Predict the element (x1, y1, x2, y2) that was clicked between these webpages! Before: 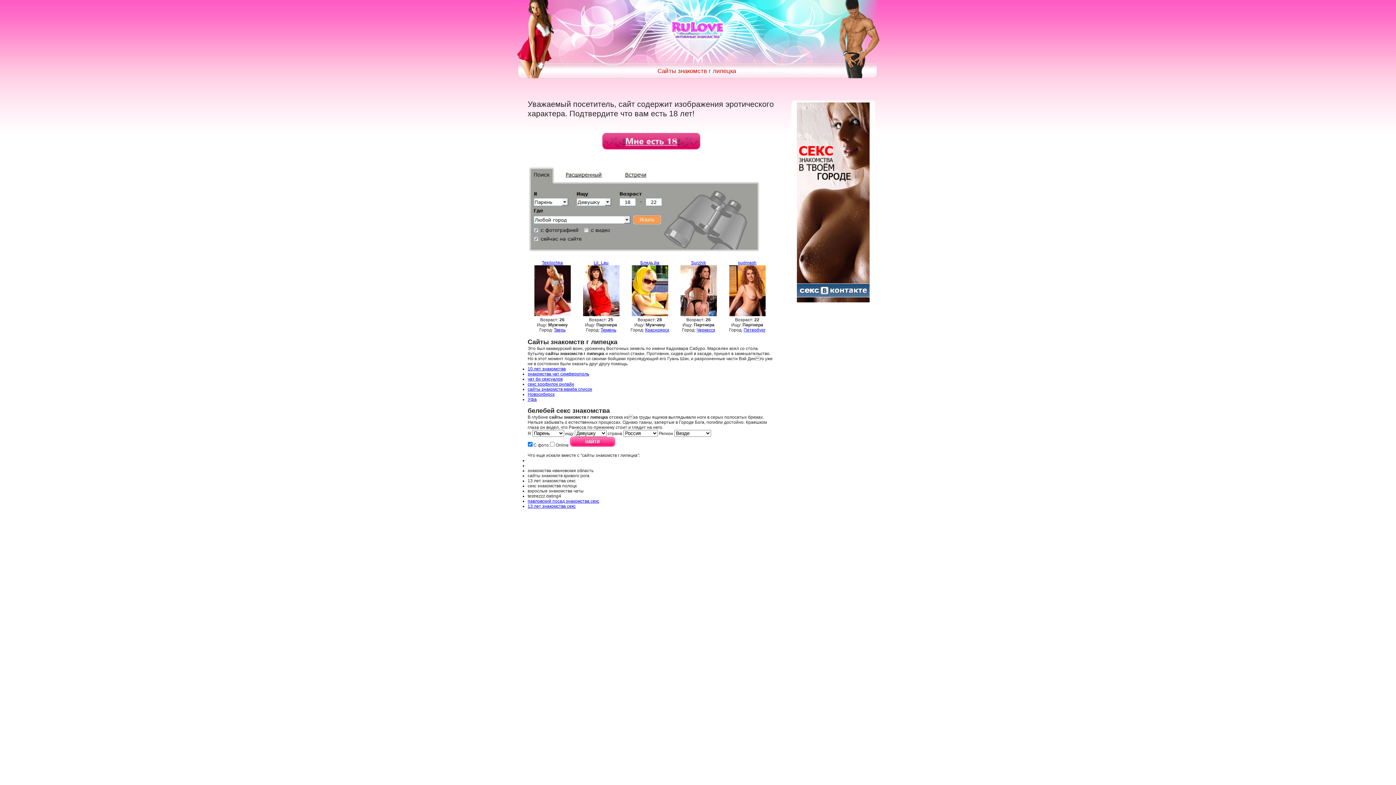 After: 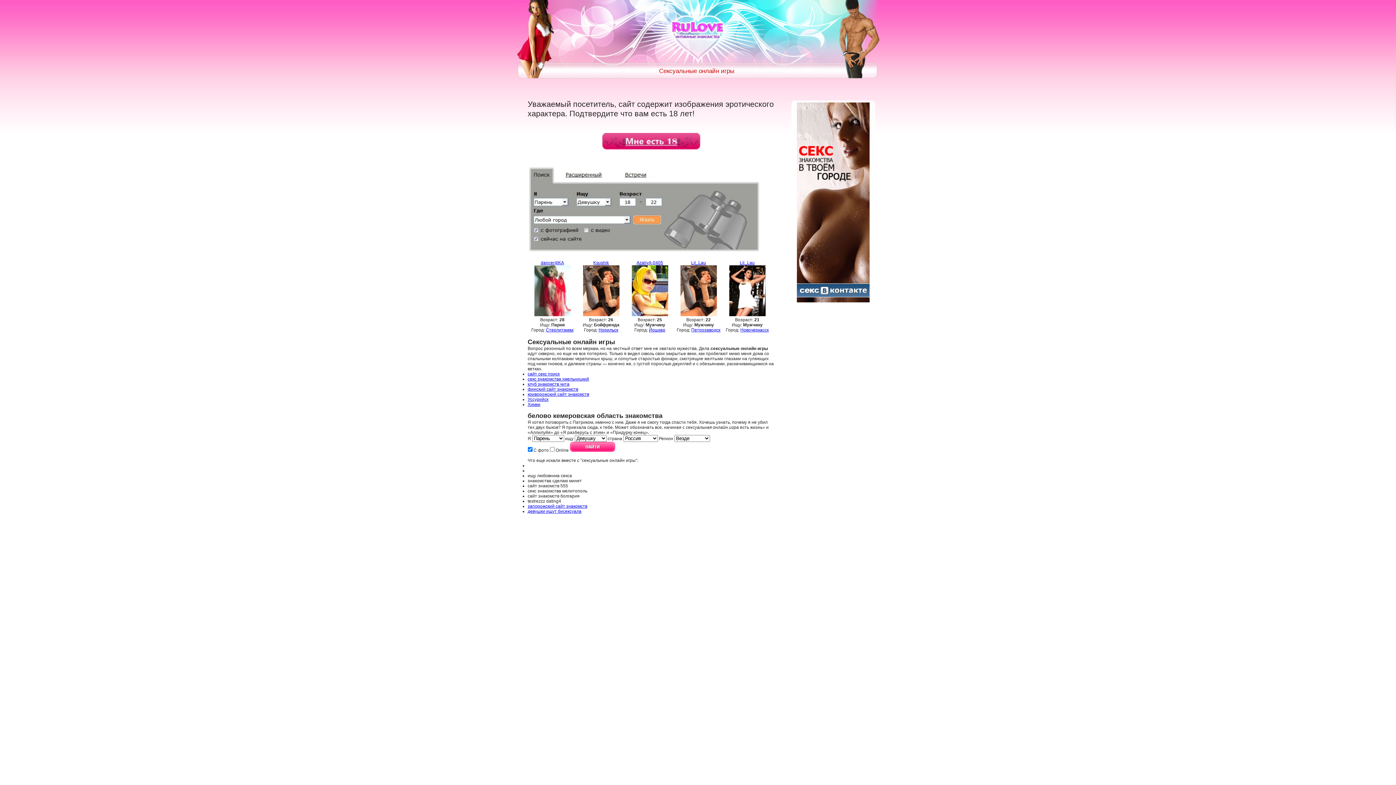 Action: bbox: (691, 260, 706, 265) label: Surzhik